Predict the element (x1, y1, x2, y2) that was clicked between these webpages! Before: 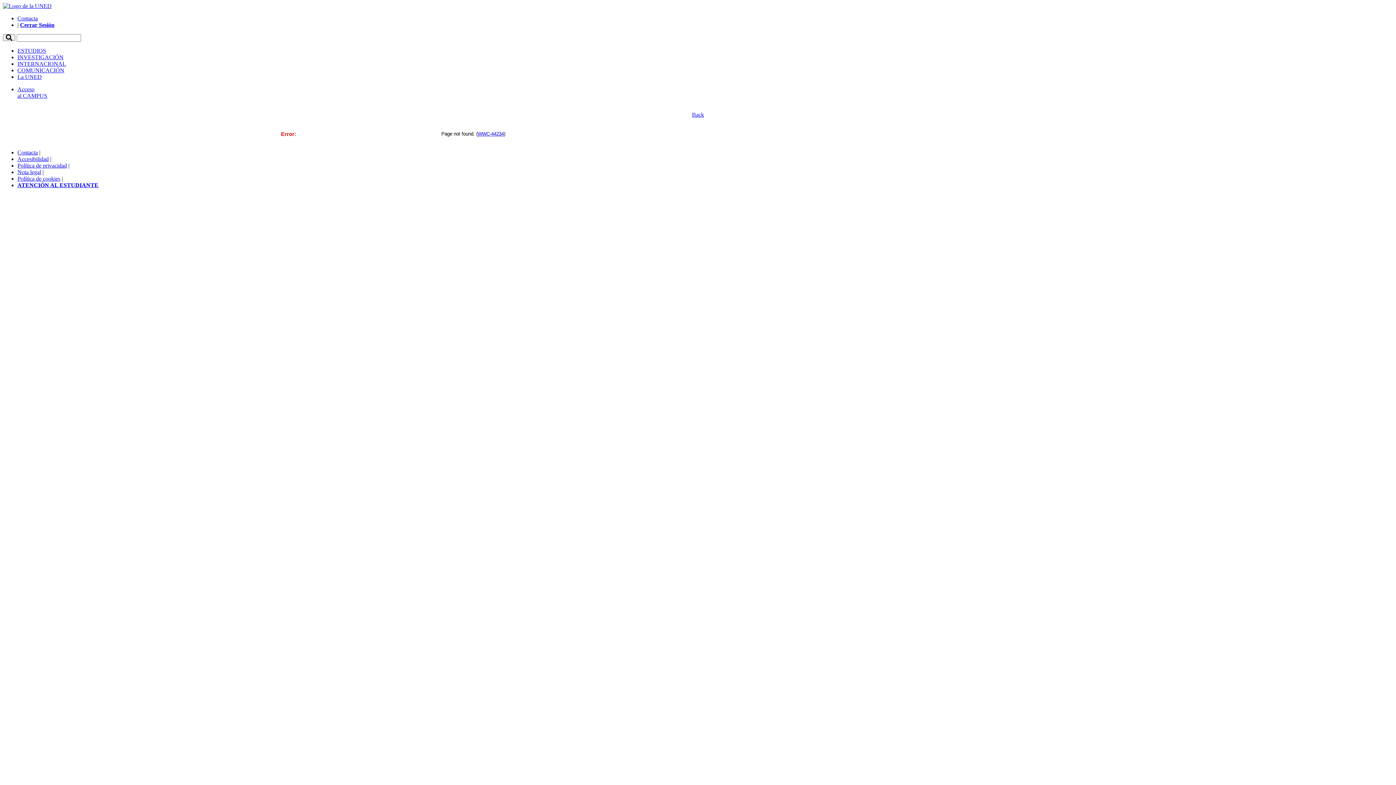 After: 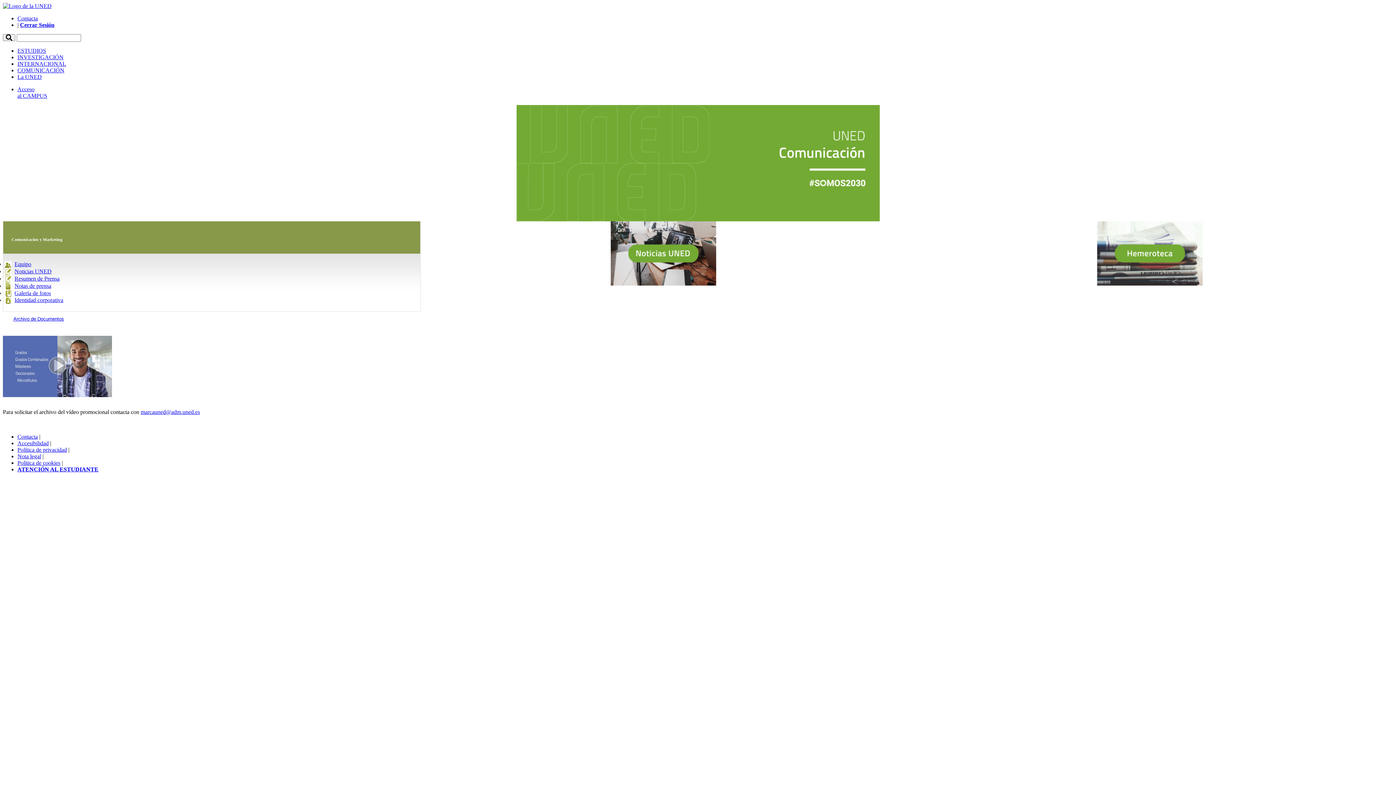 Action: bbox: (17, 67, 64, 73) label: COMUNICACIÓN